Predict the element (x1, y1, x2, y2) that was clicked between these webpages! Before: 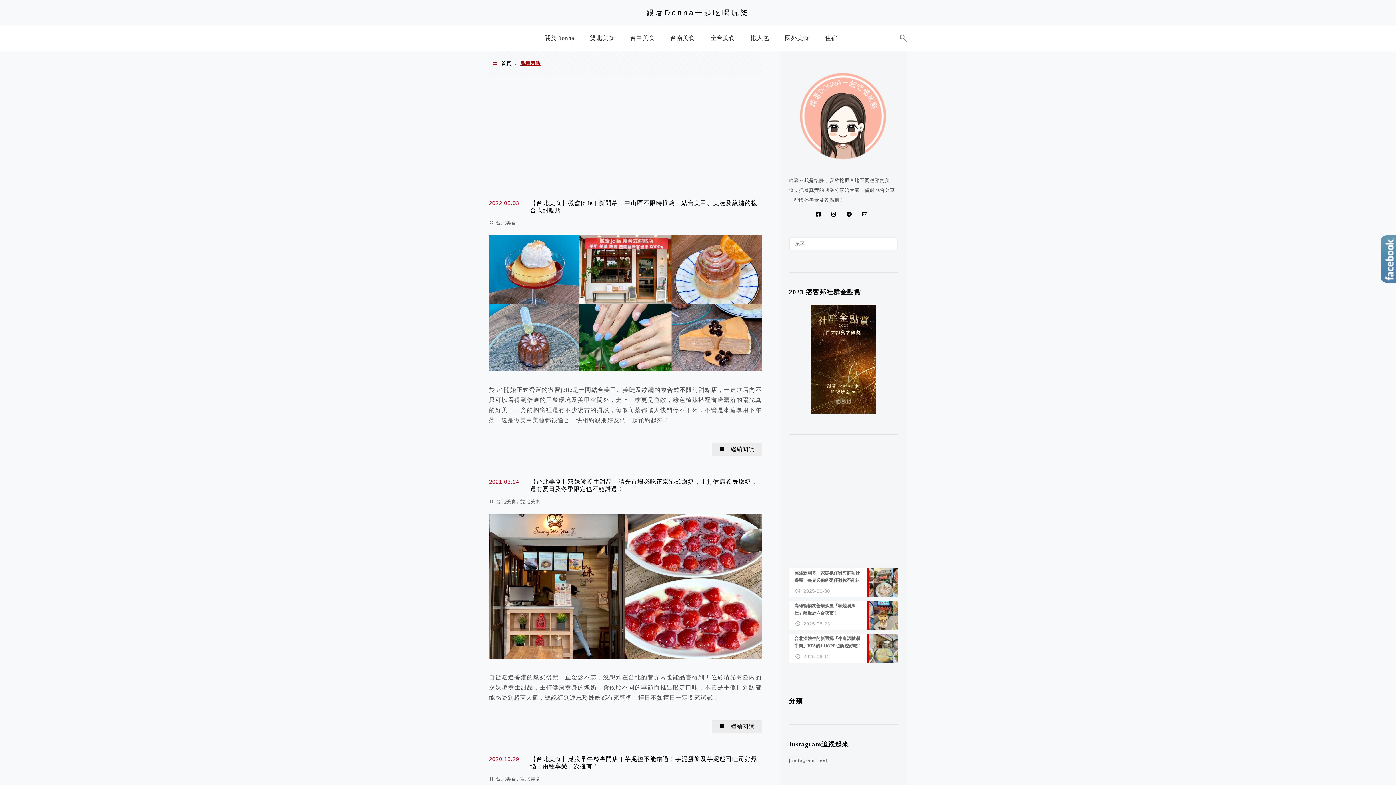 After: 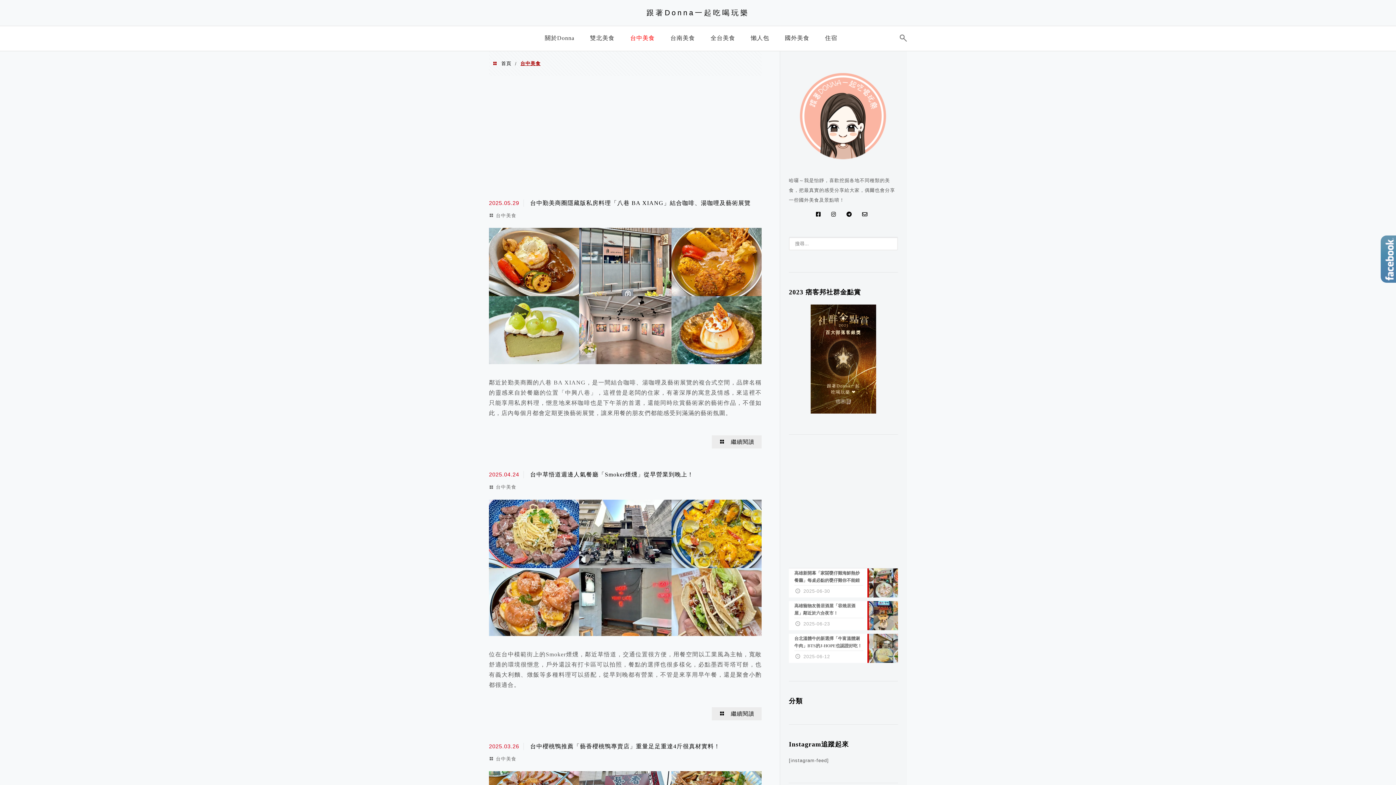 Action: label: 台中美食 bbox: (626, 29, 658, 49)